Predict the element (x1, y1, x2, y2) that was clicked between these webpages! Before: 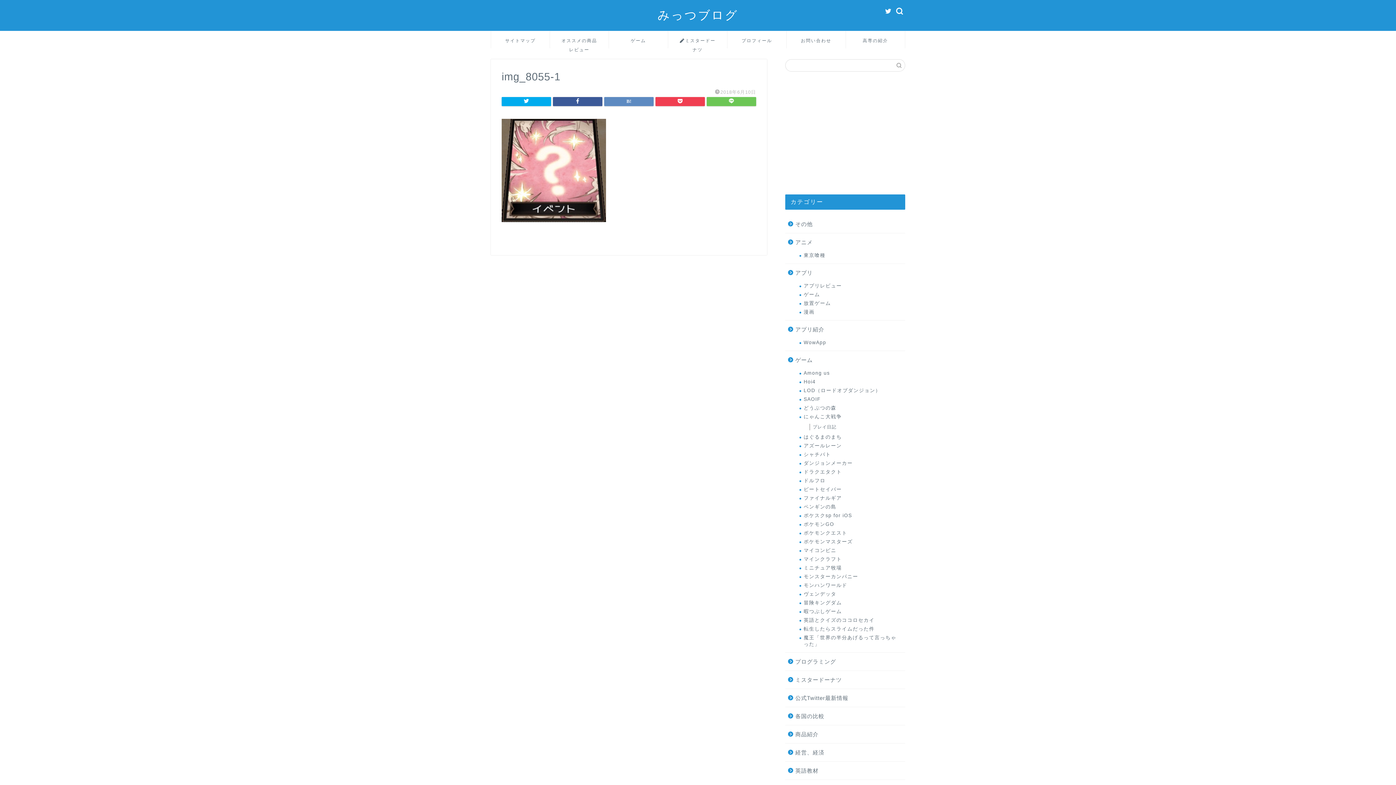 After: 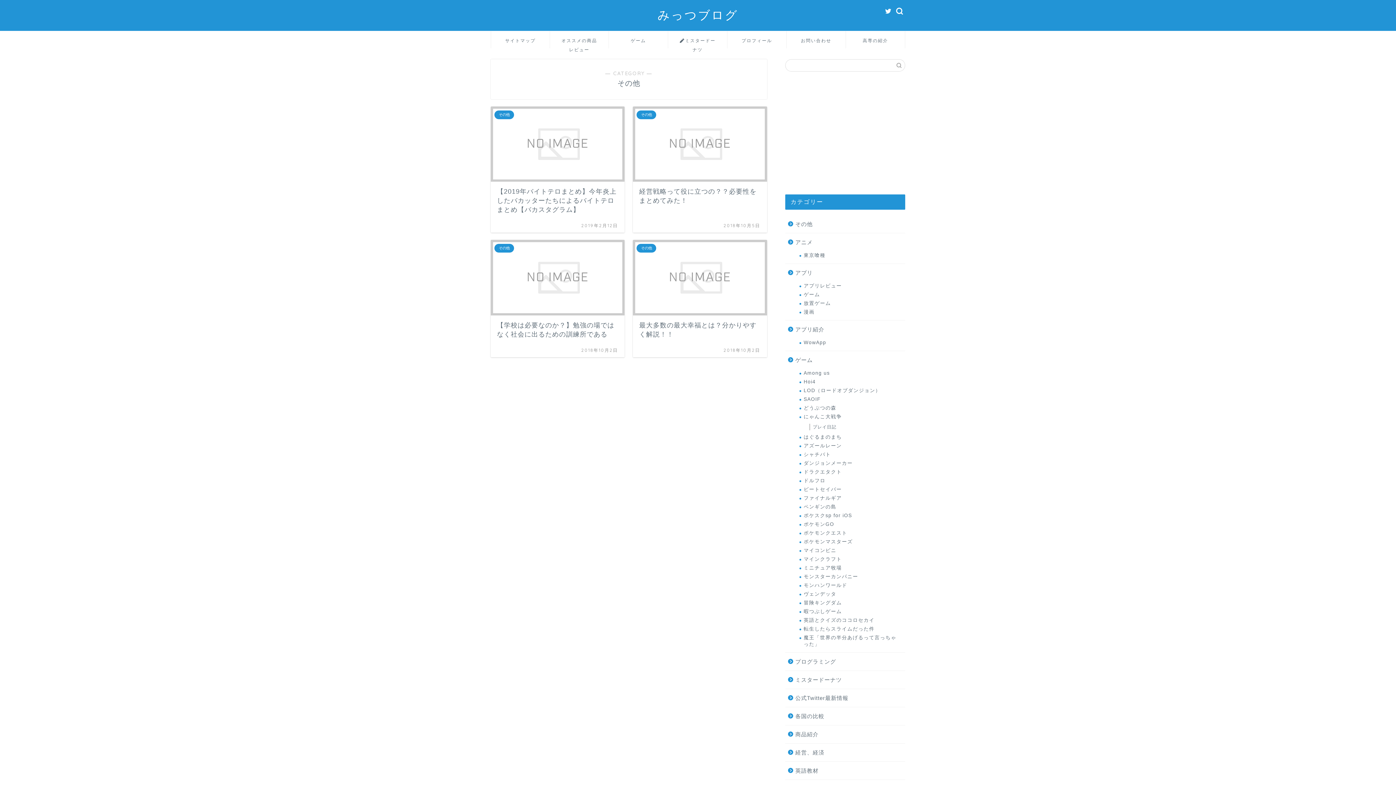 Action: label: その他 bbox: (785, 215, 904, 233)